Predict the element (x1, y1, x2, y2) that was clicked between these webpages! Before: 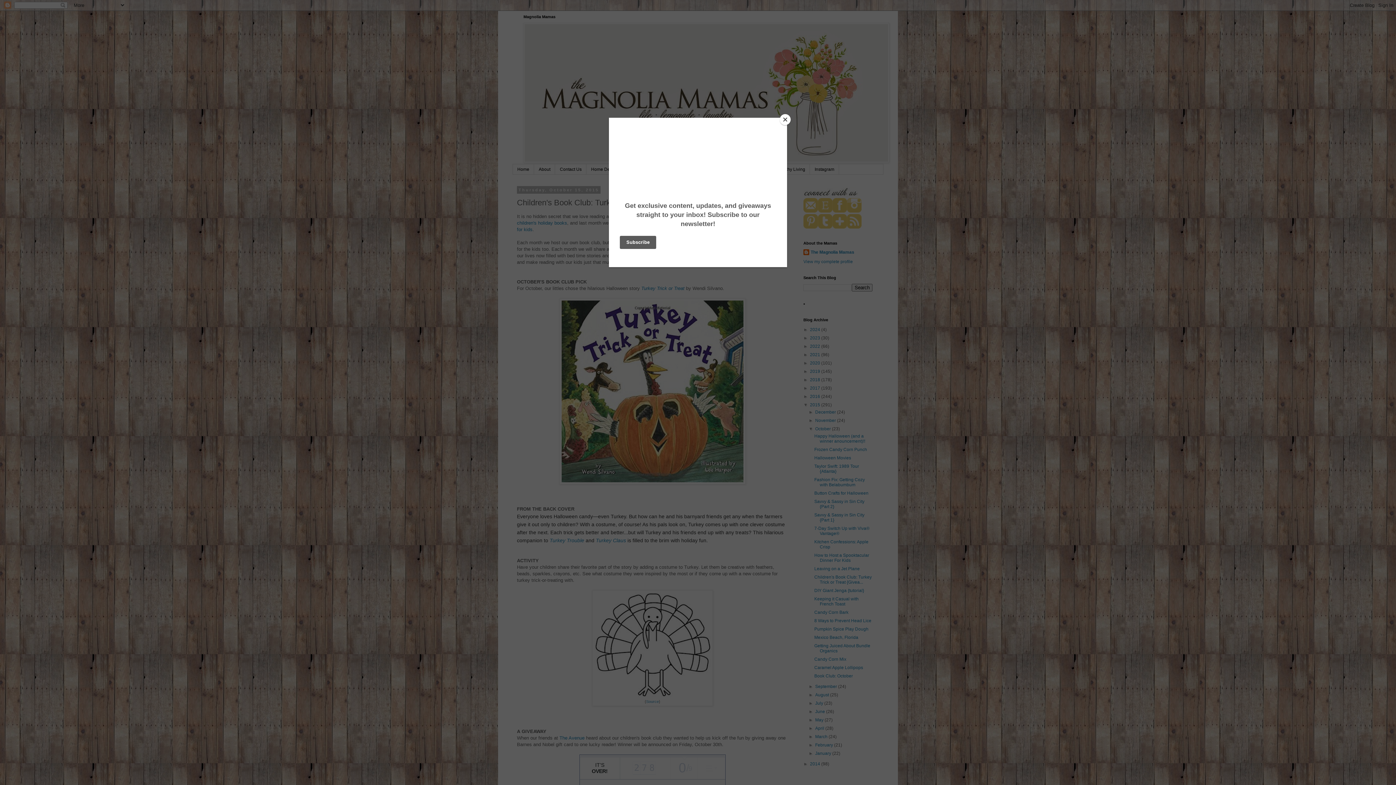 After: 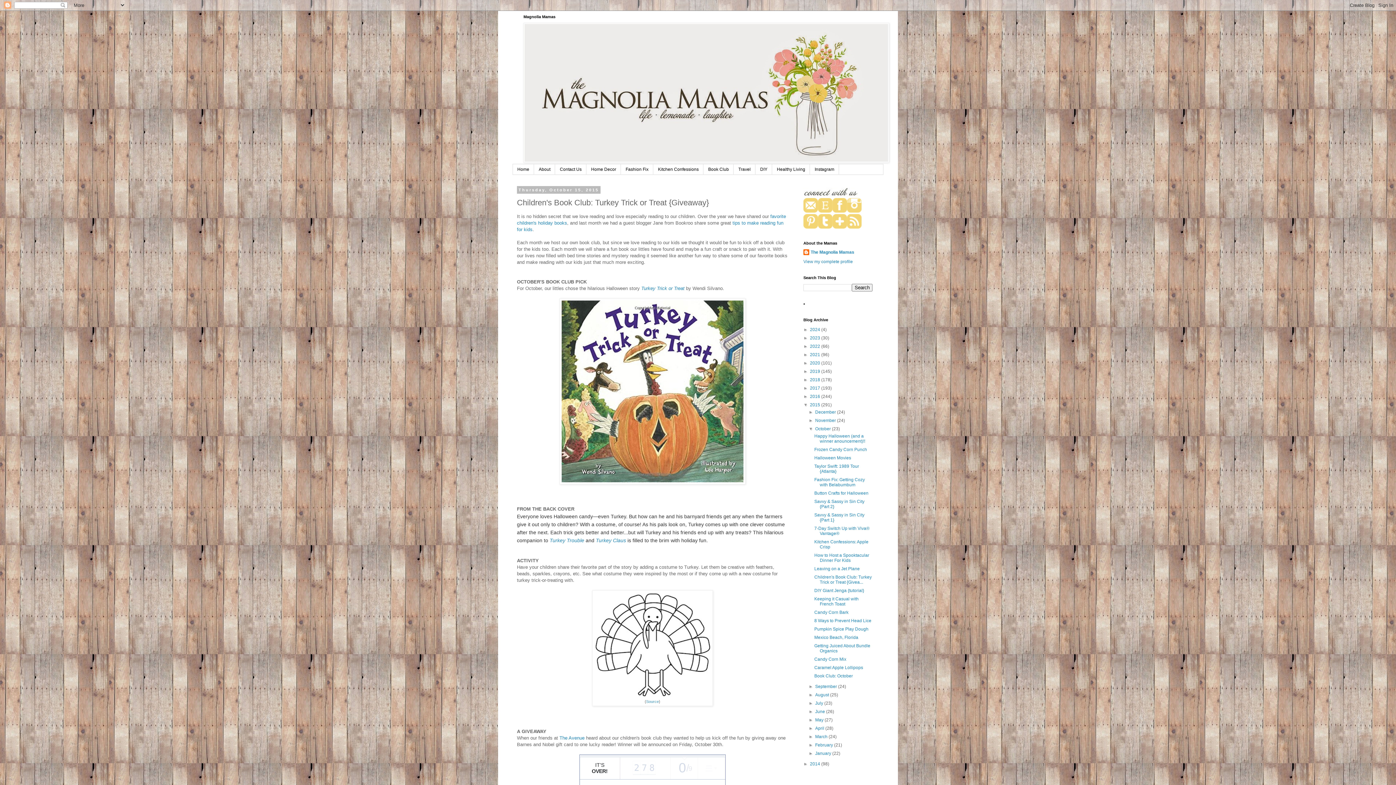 Action: bbox: (780, 114, 790, 125) label: Close